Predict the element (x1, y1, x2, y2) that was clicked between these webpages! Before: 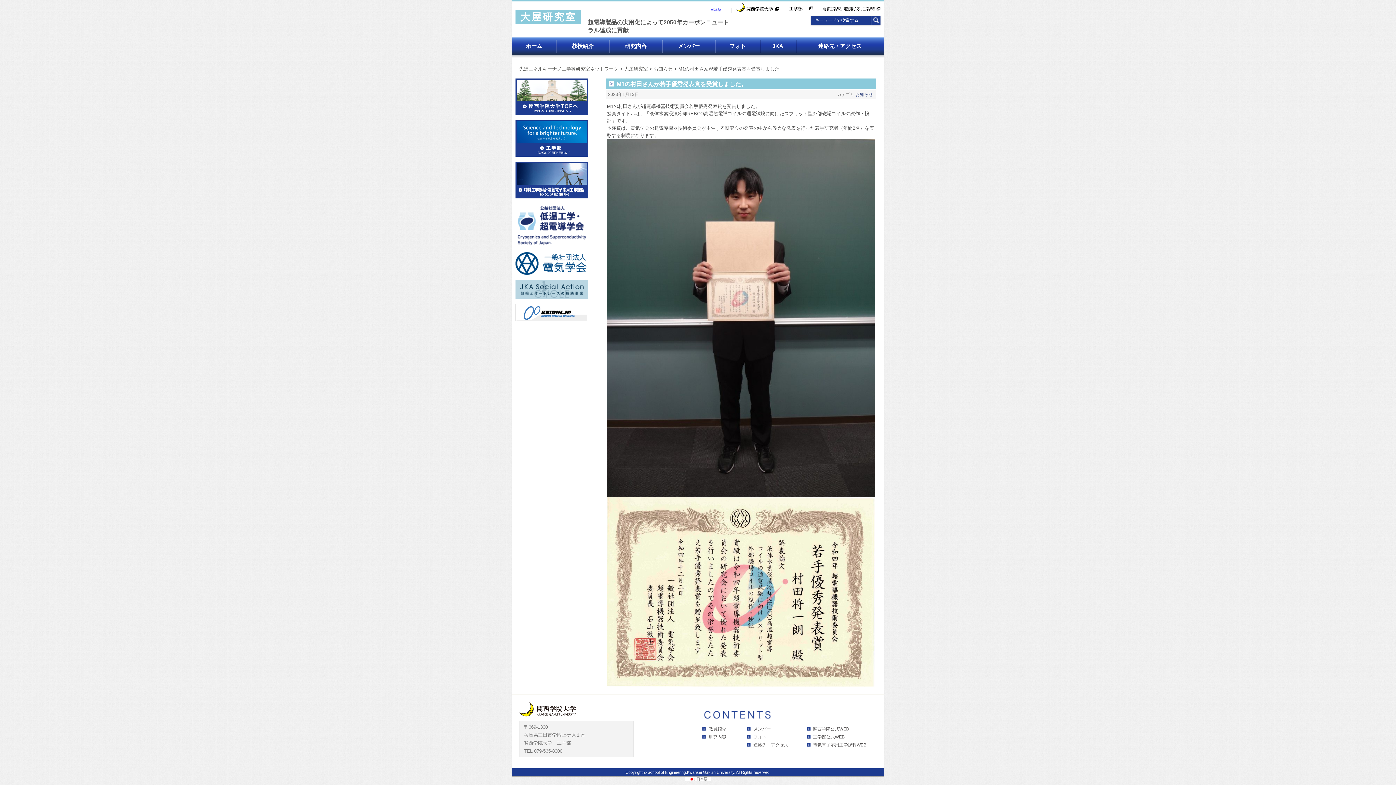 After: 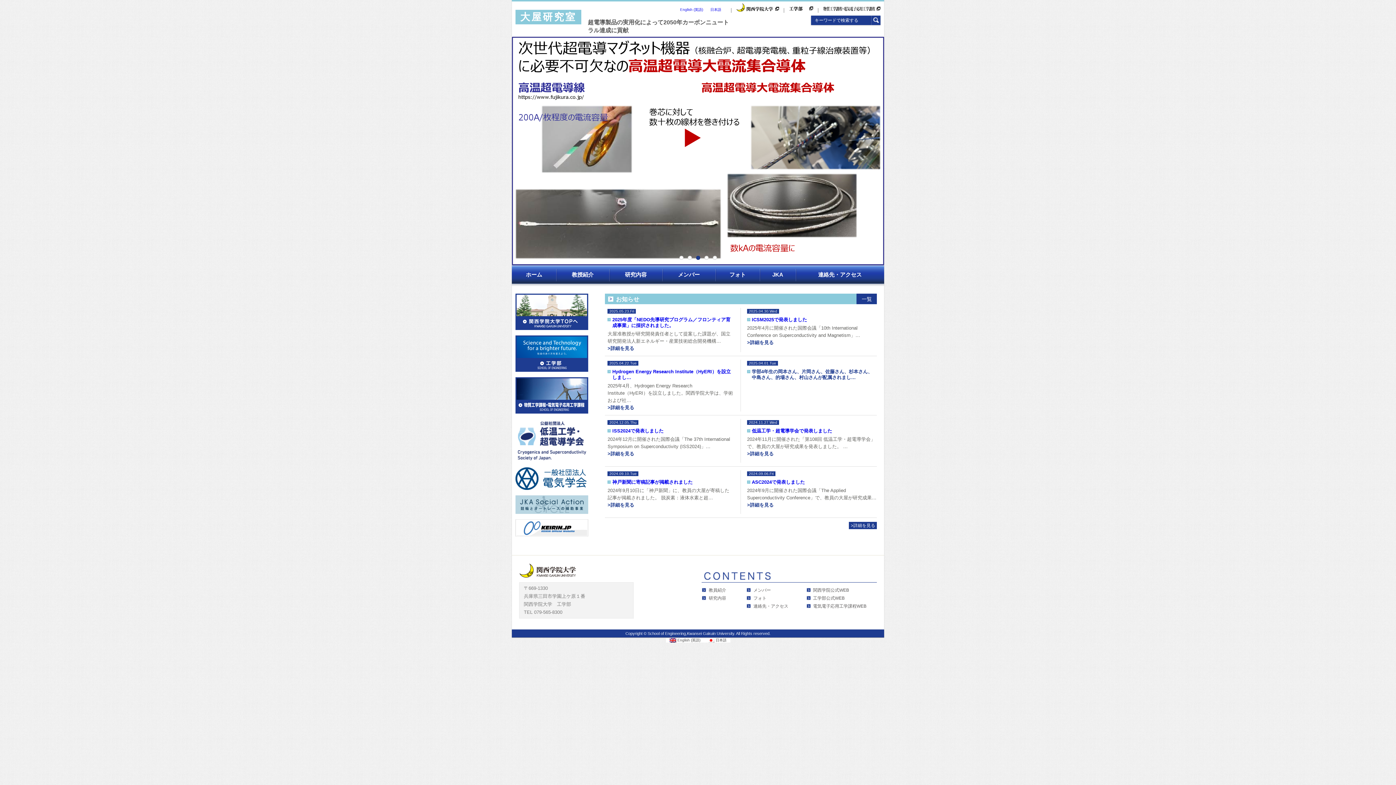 Action: label: ホーム bbox: (517, 40, 550, 52)